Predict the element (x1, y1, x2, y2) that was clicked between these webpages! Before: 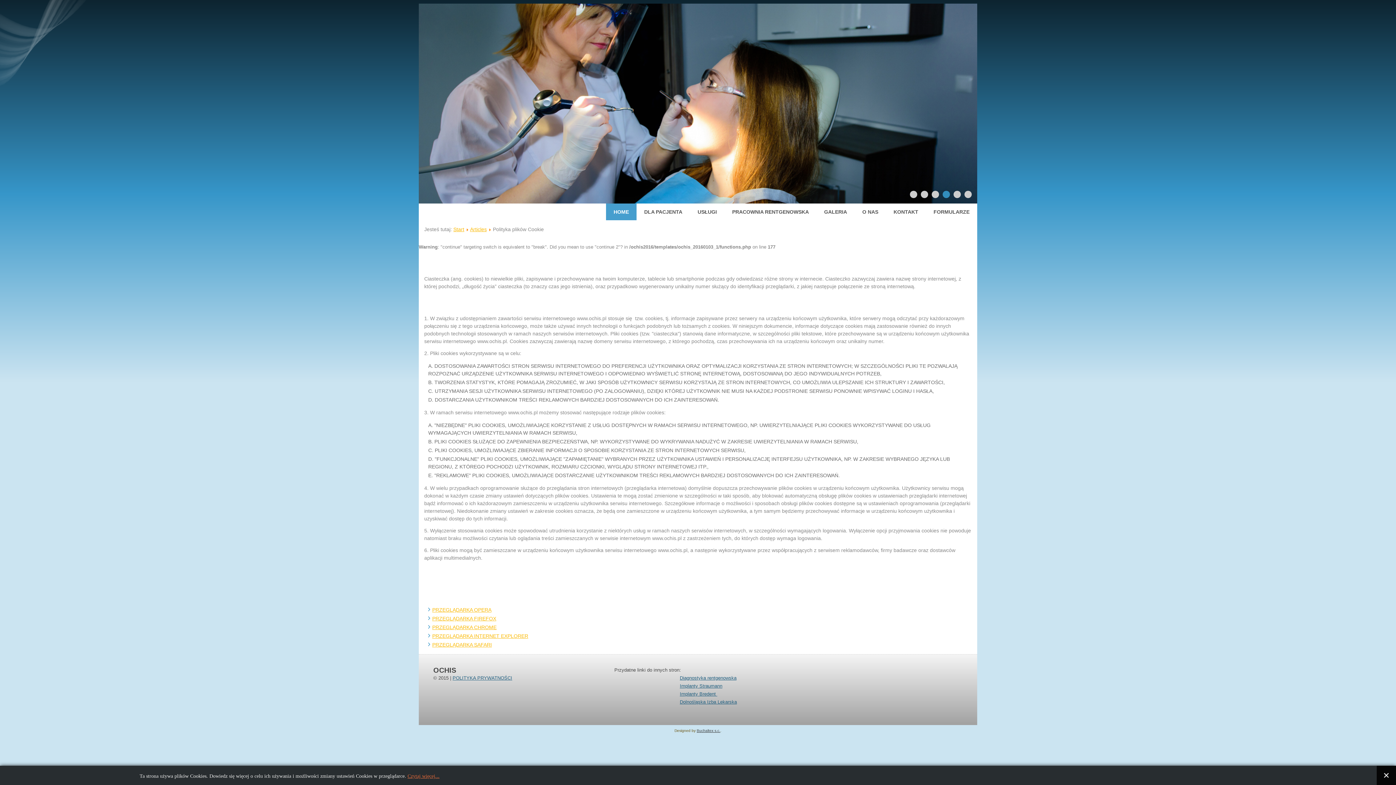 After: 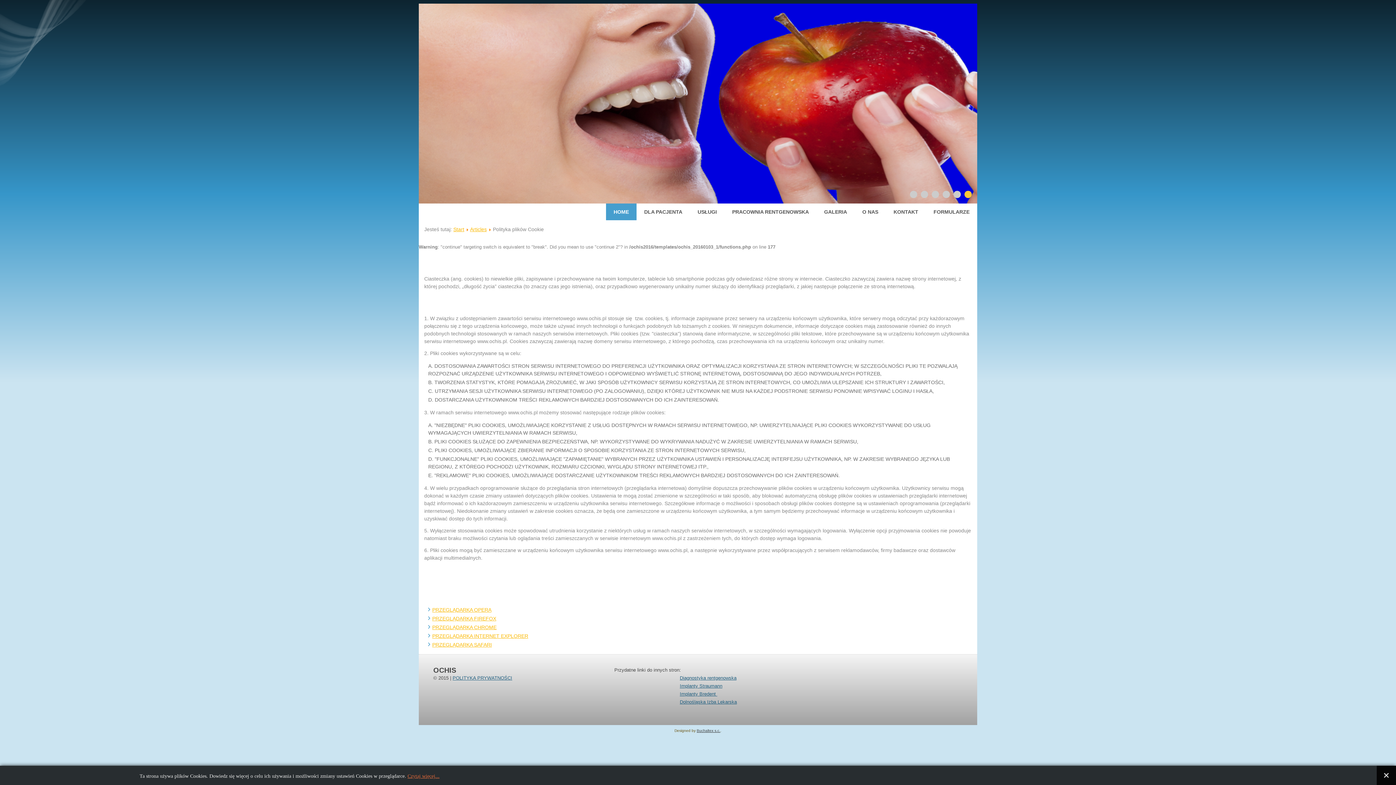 Action: bbox: (964, 190, 972, 198)